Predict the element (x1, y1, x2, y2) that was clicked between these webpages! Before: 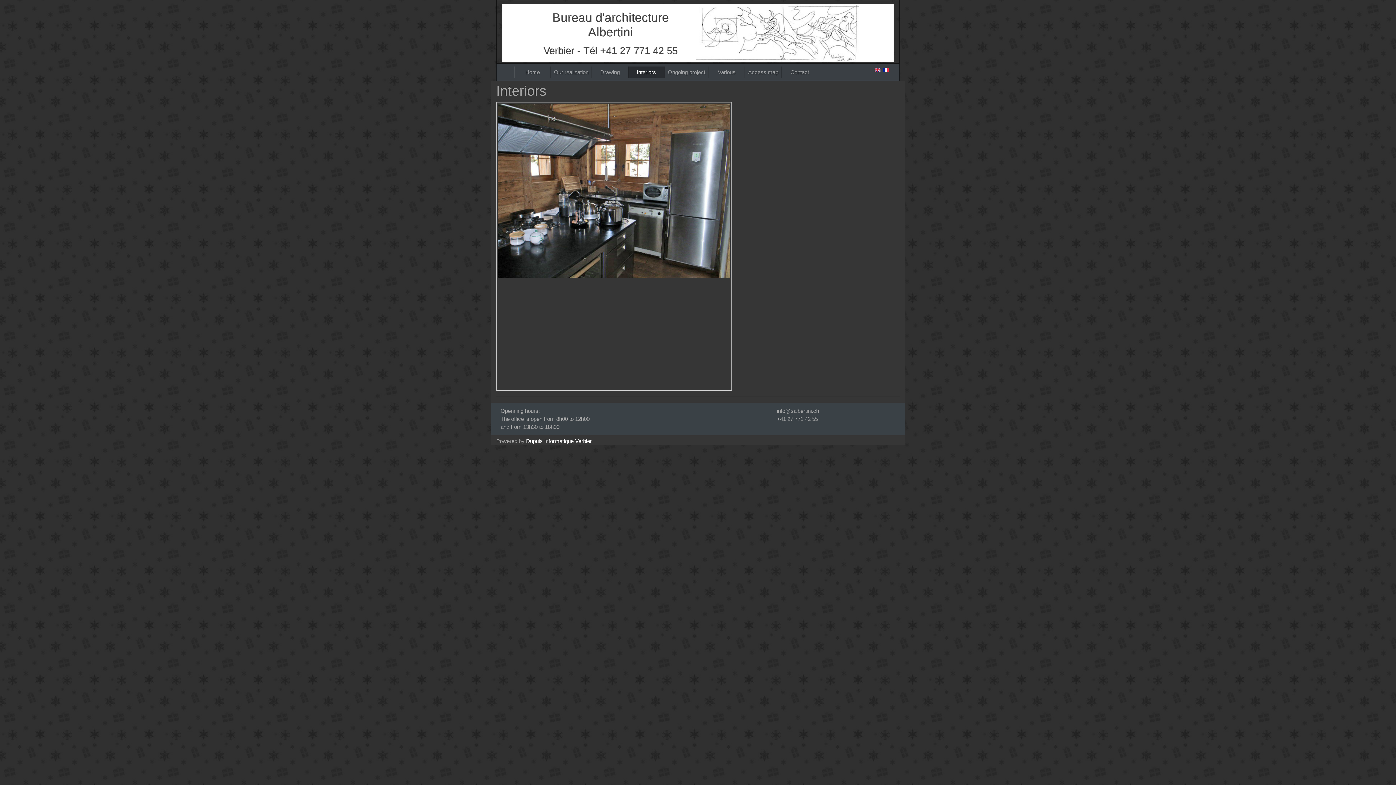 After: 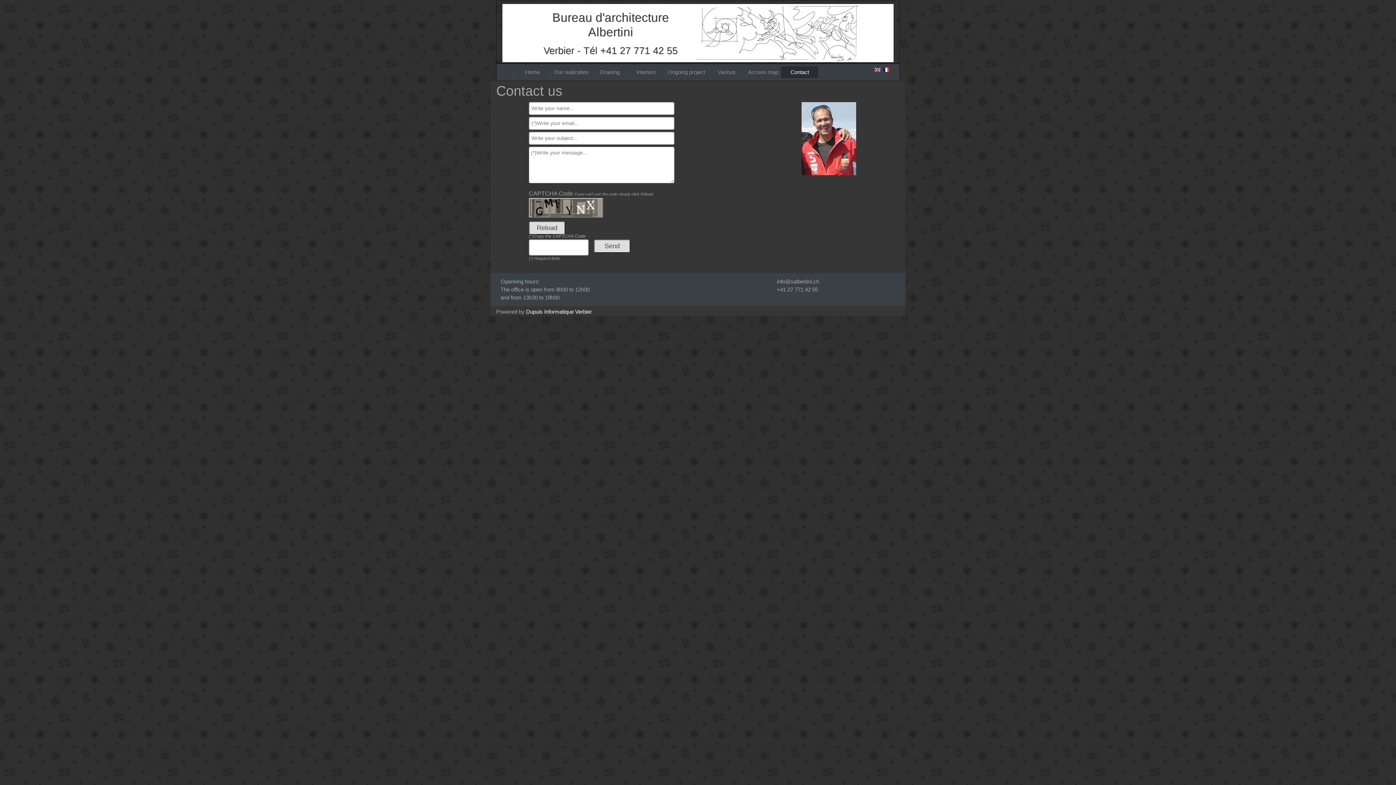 Action: bbox: (781, 66, 818, 78) label: Contact